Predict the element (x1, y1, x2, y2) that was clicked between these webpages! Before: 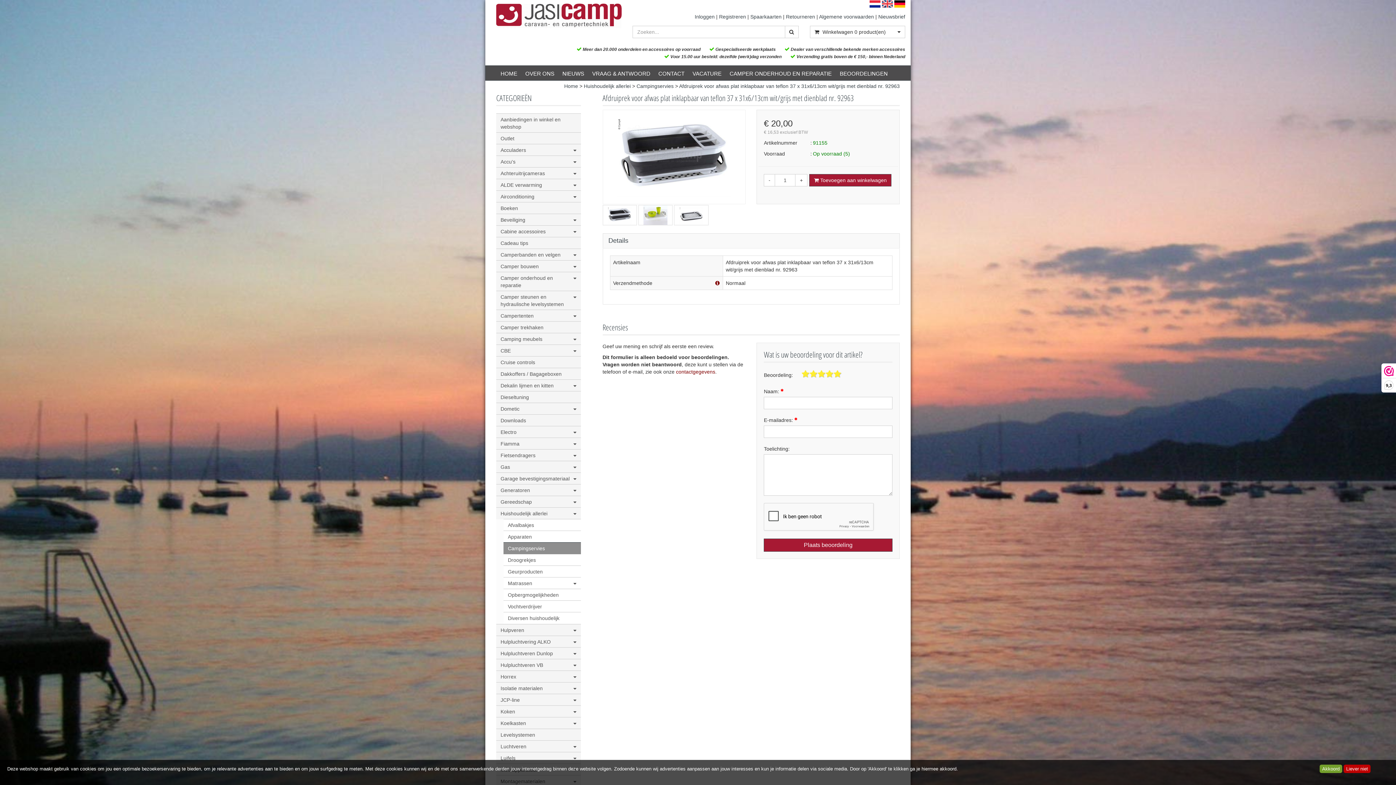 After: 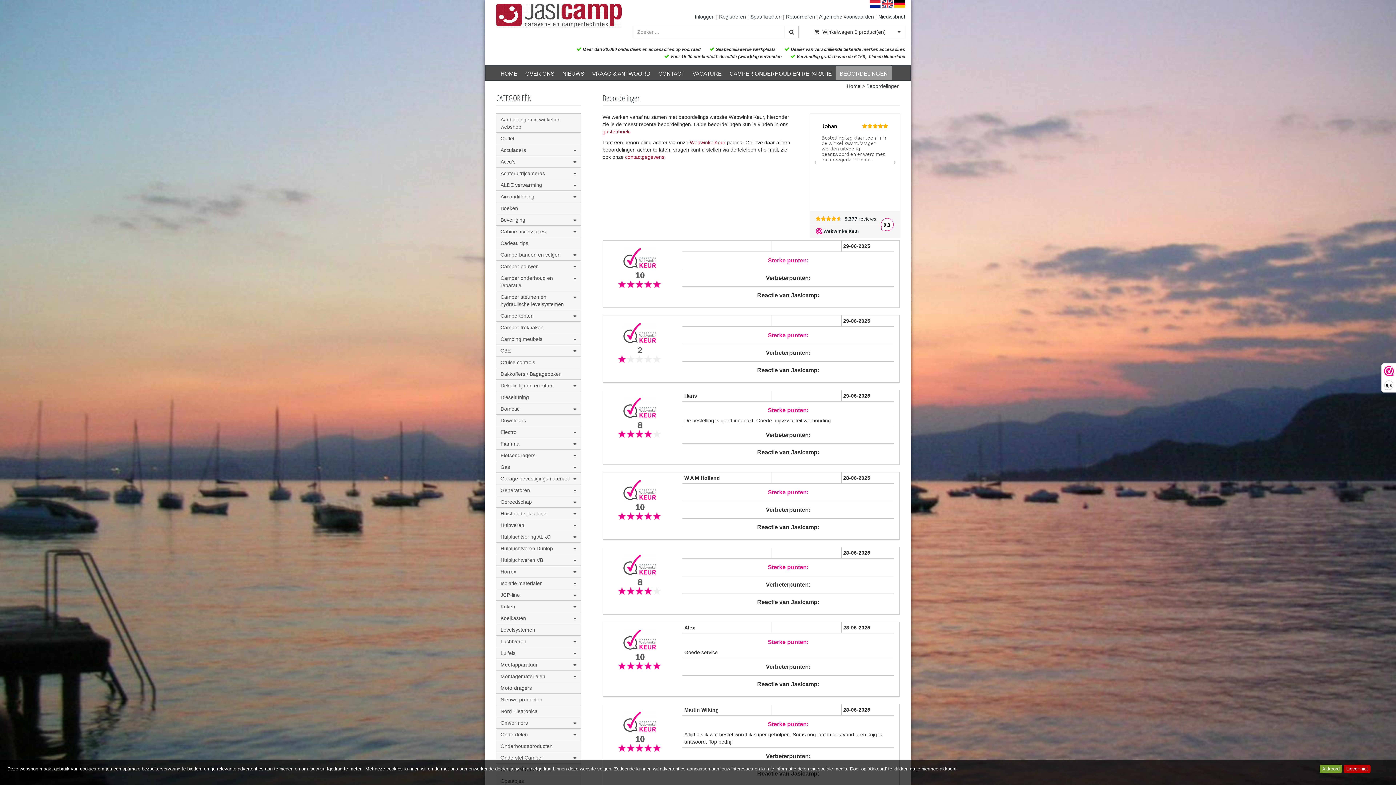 Action: label: BEOORDELINGEN bbox: (836, 65, 892, 80)